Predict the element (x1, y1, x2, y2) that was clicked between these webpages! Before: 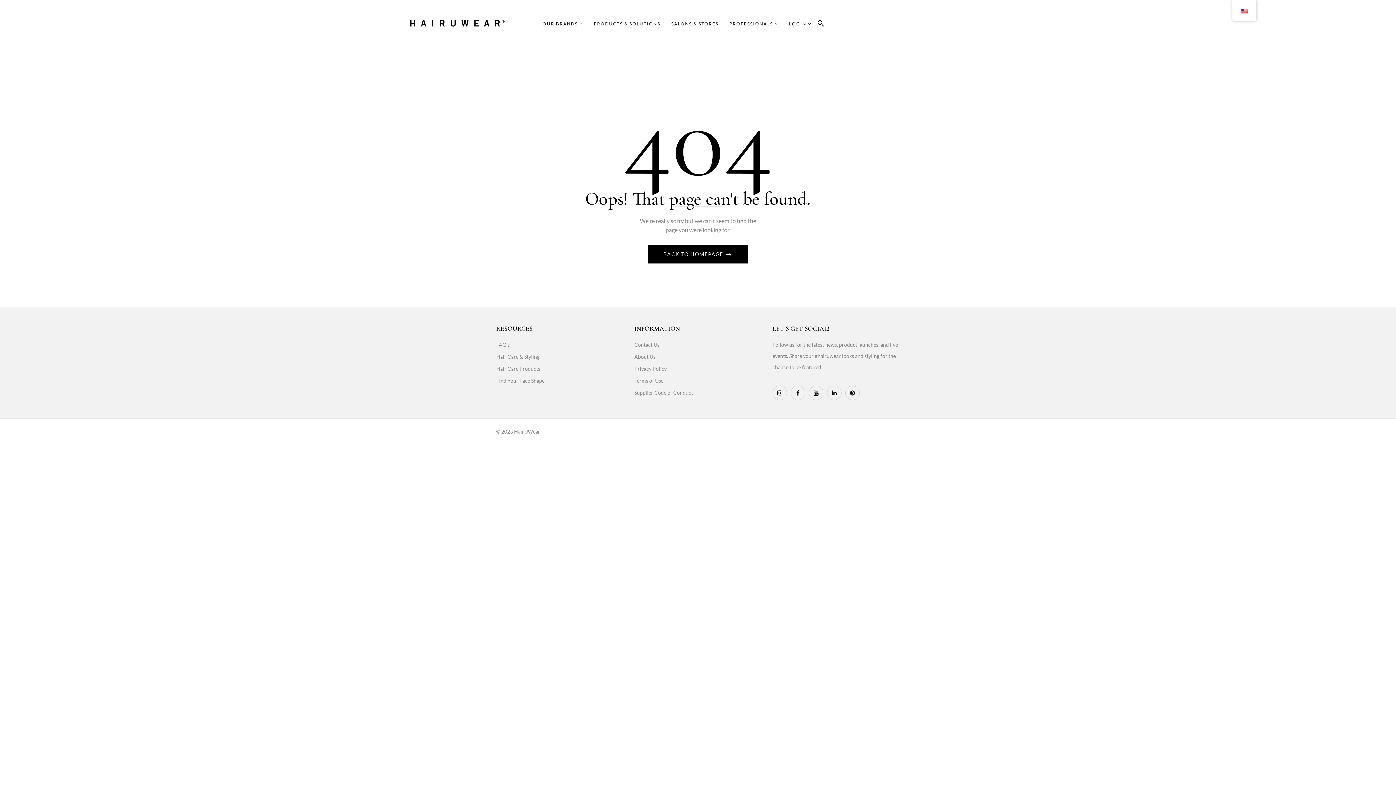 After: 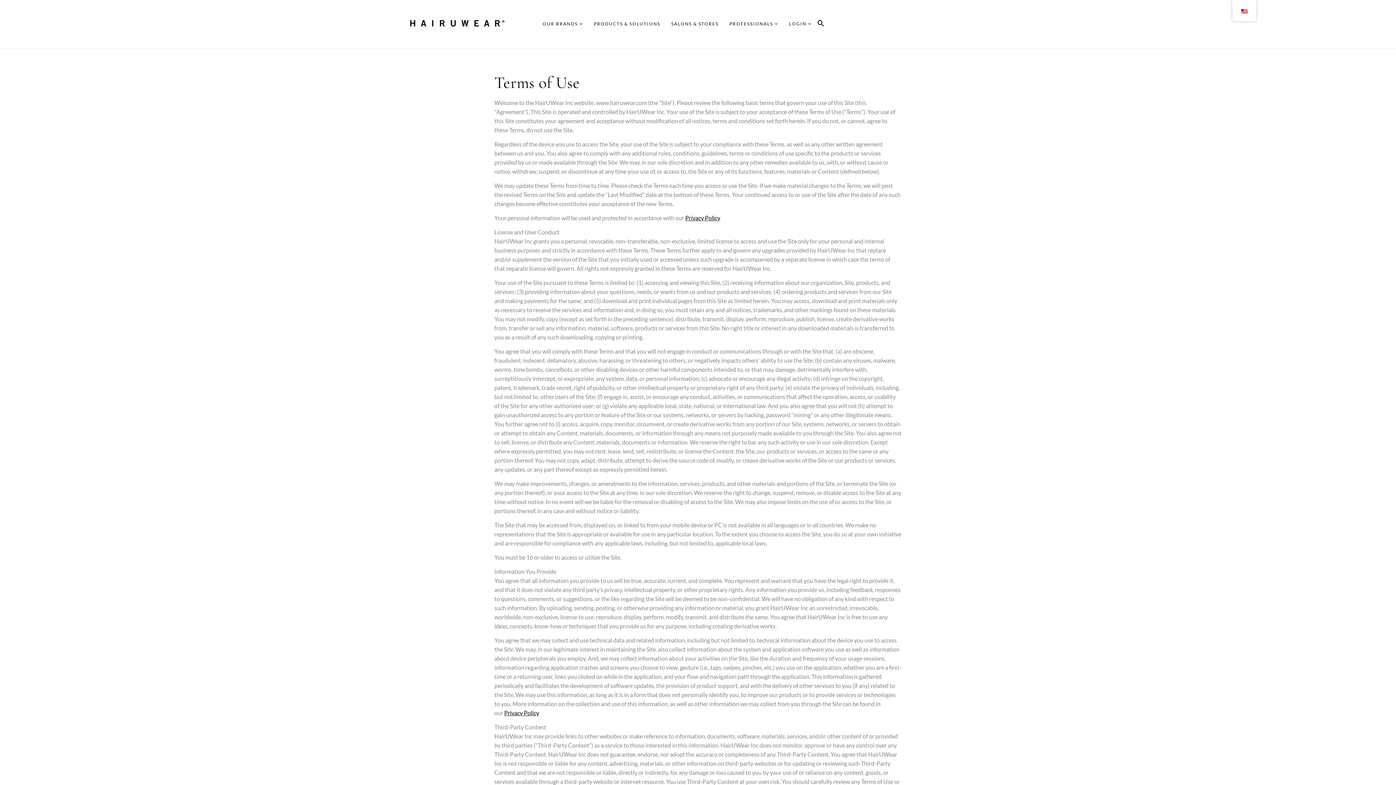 Action: bbox: (634, 375, 761, 386) label: Terms of Use